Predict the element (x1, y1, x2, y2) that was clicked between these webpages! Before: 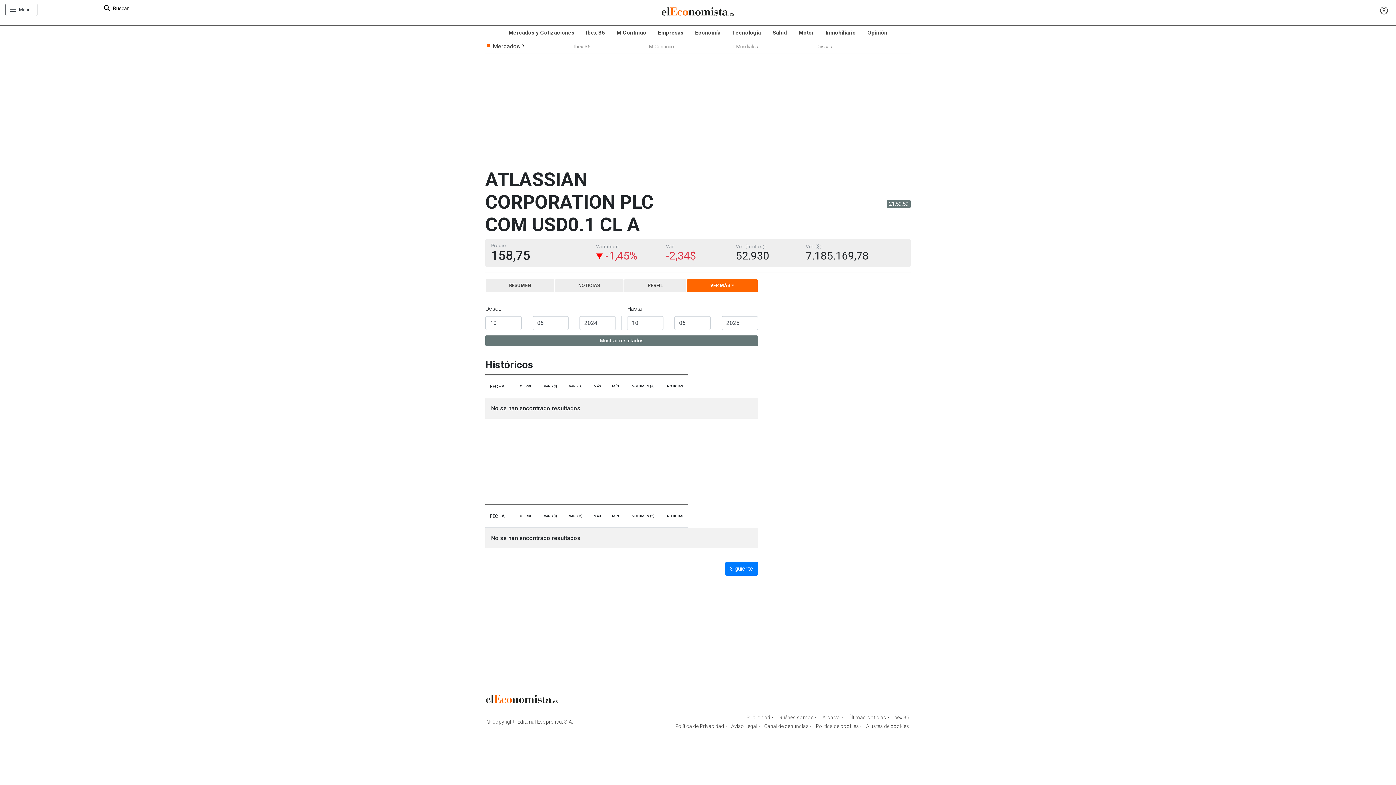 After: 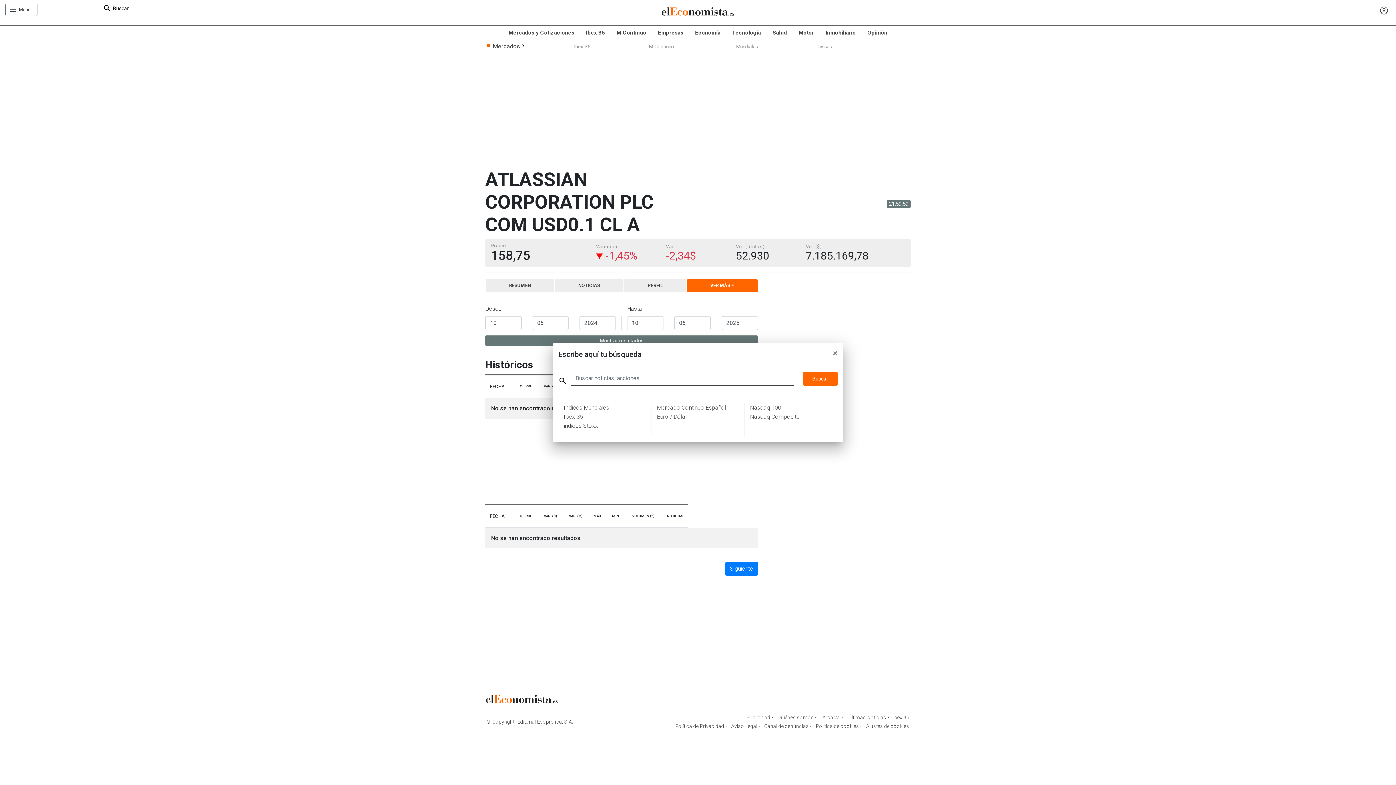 Action: bbox: (102, 3, 129, 13) label: Buscar